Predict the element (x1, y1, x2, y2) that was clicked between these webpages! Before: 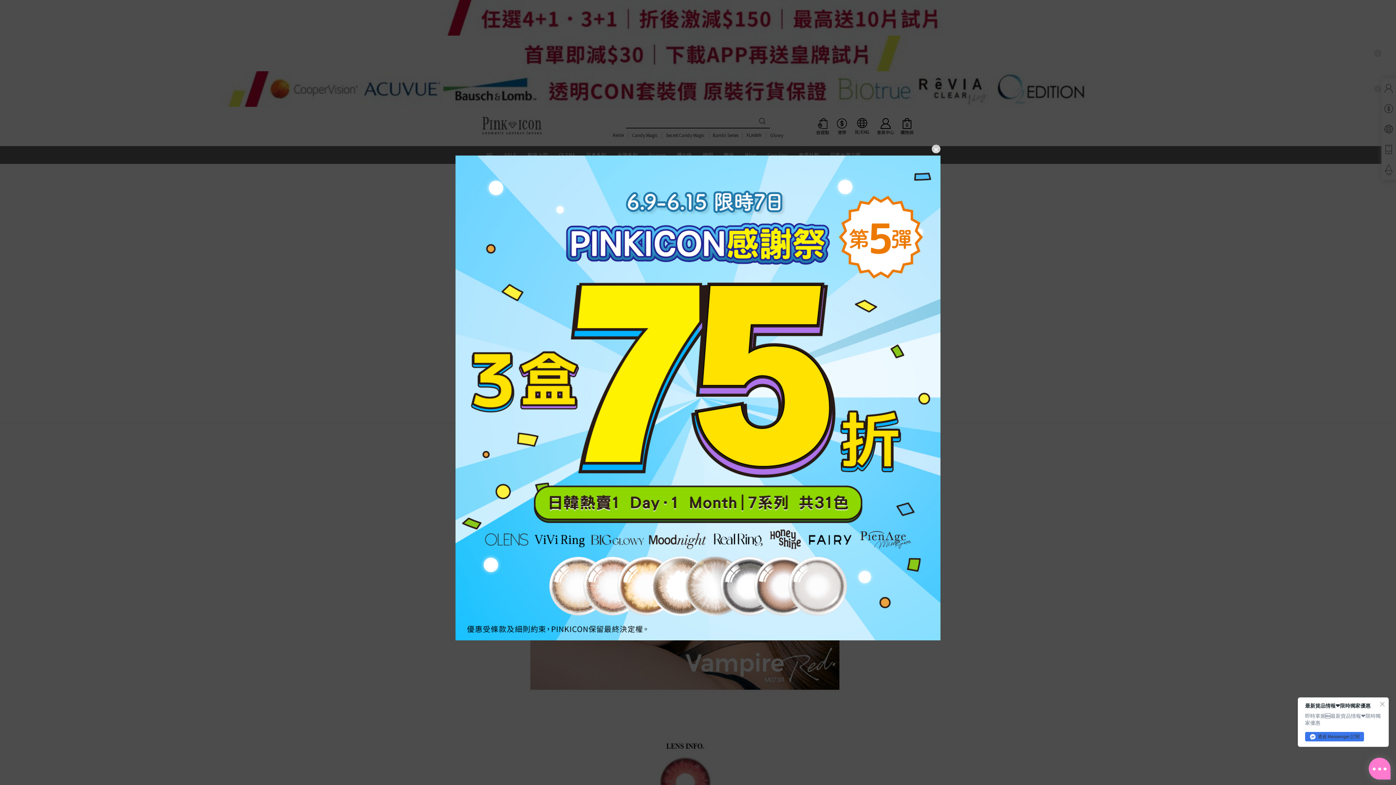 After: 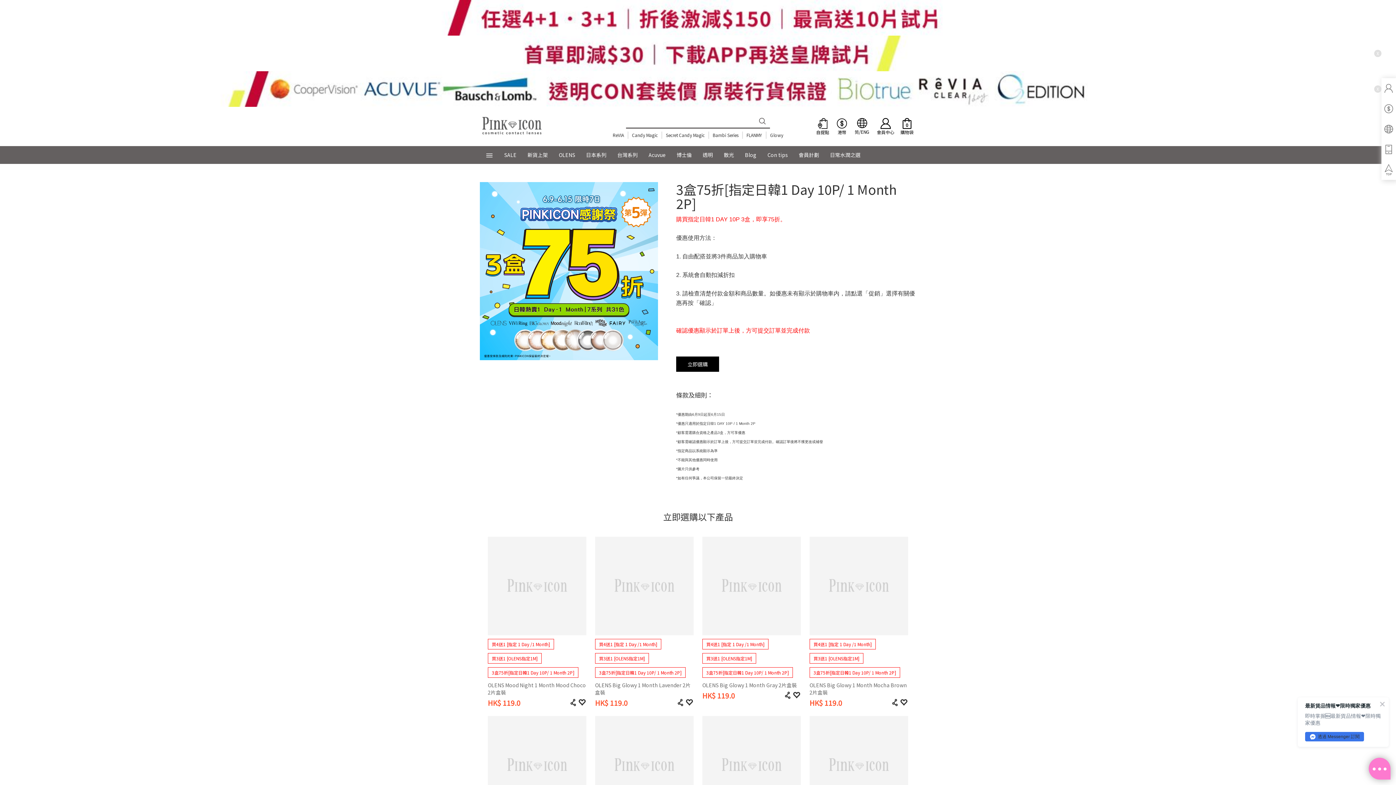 Action: bbox: (455, 155, 940, 640)